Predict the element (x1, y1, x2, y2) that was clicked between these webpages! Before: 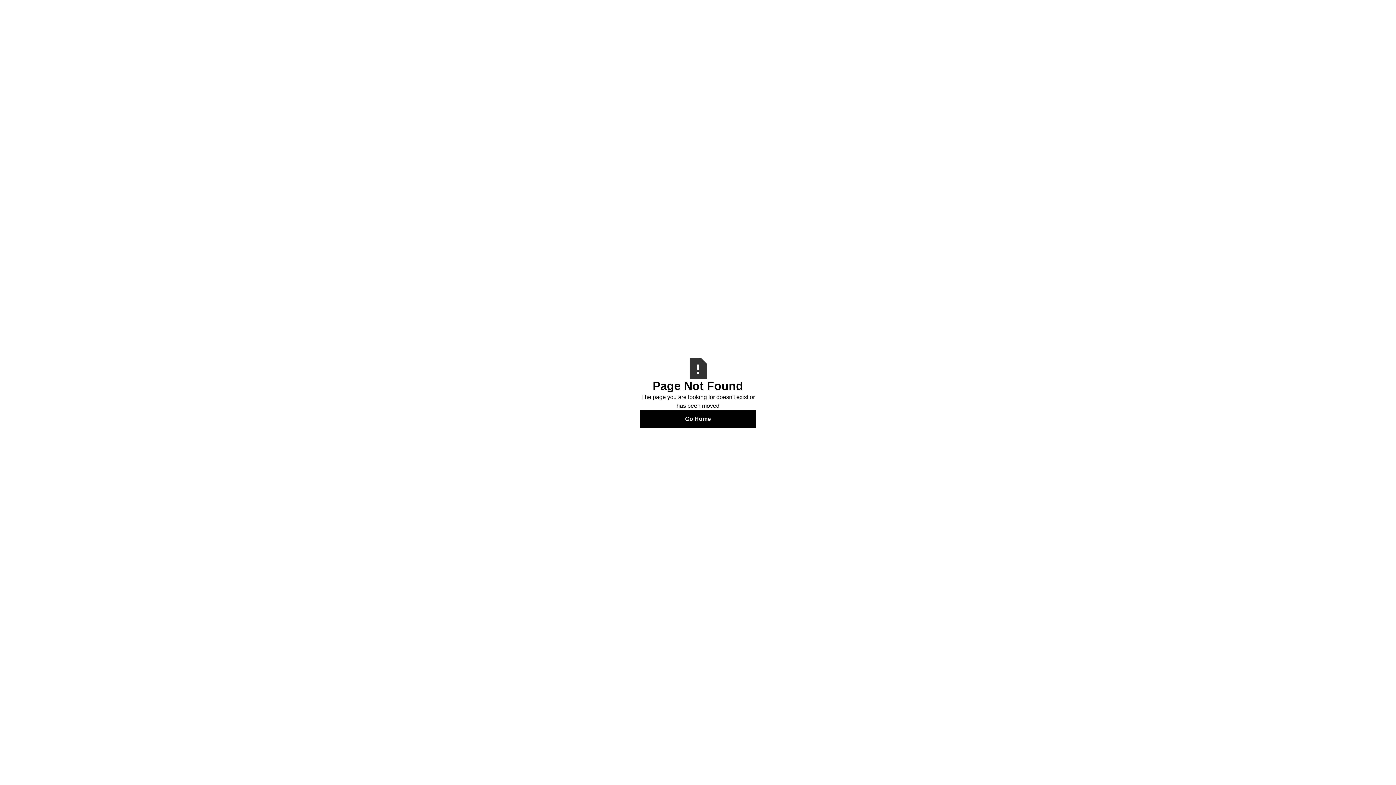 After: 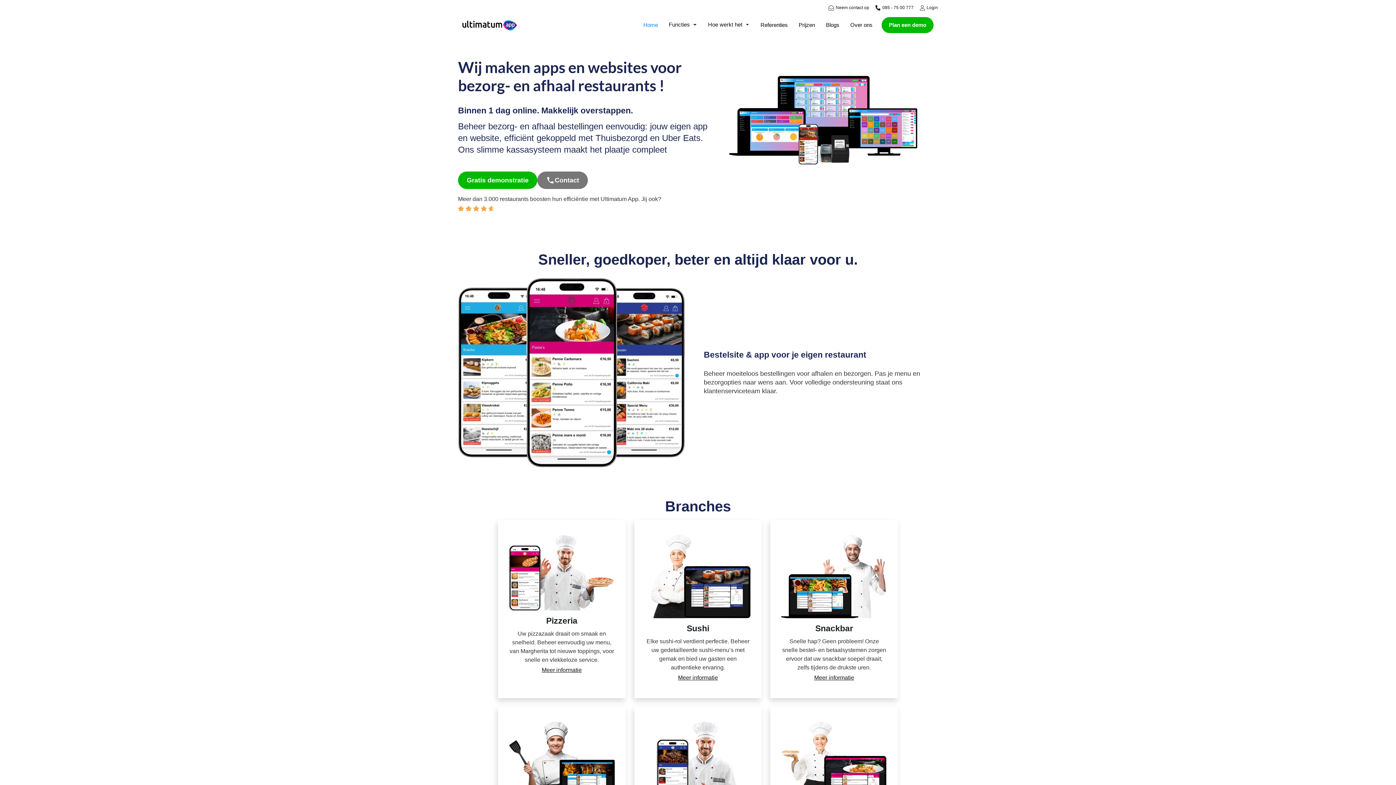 Action: bbox: (640, 410, 756, 427) label: Go Home